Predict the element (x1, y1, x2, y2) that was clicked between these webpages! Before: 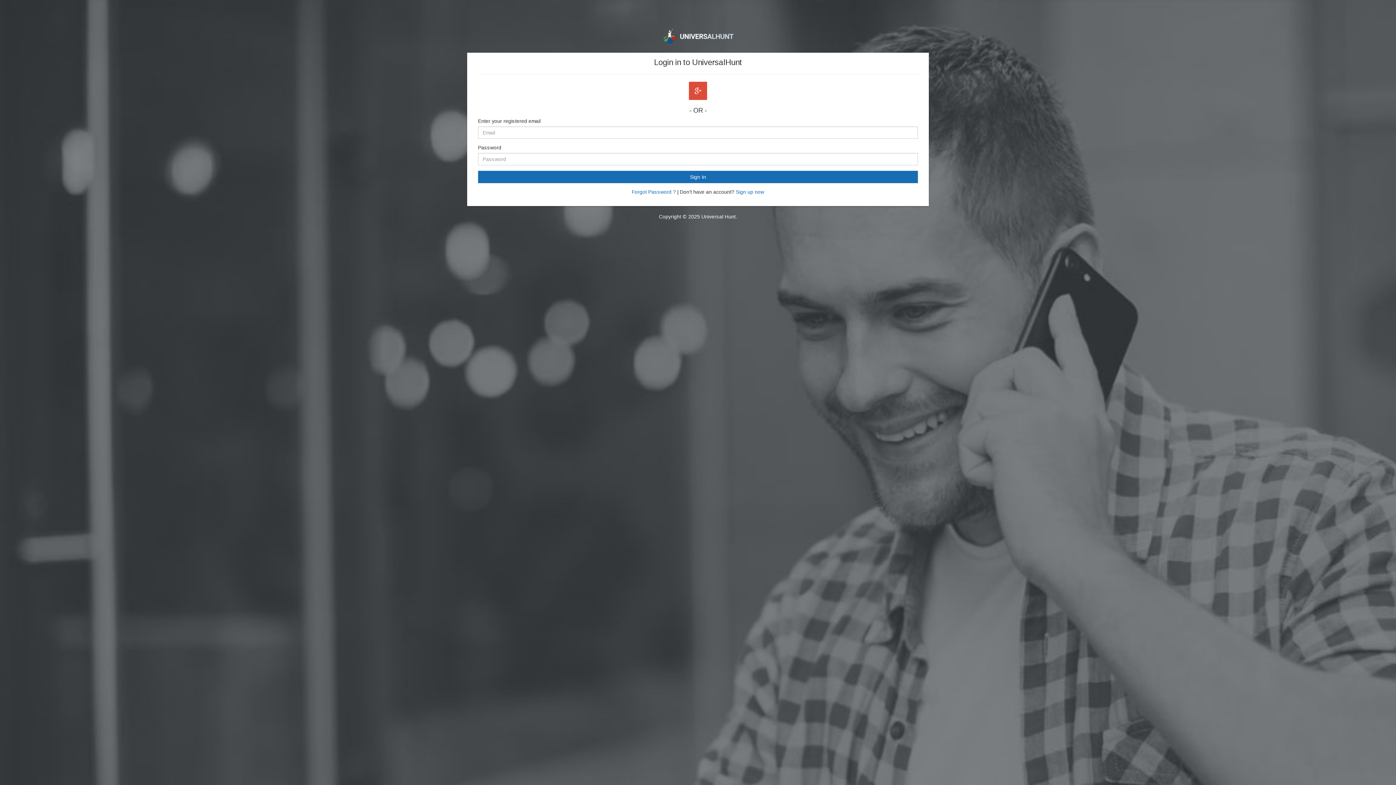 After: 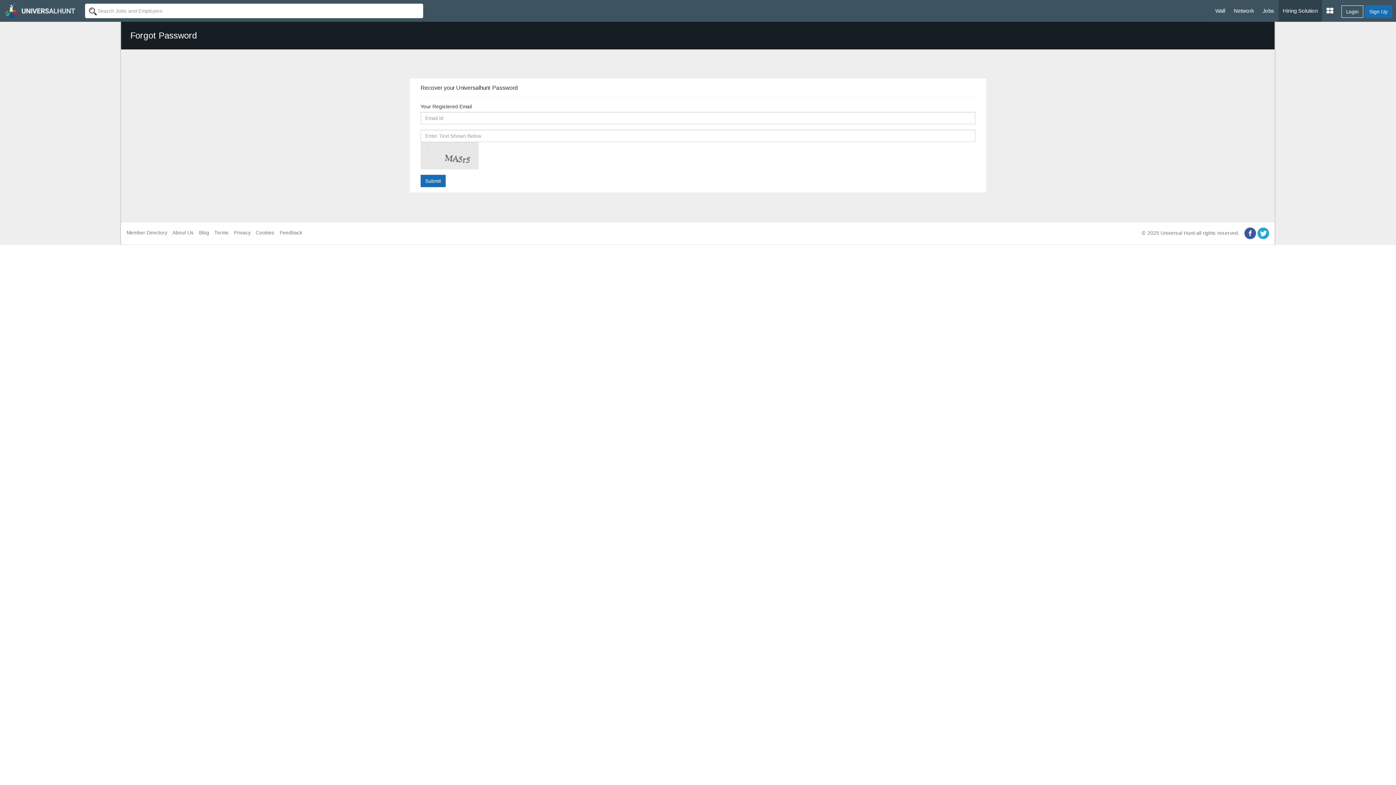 Action: bbox: (631, 189, 675, 194) label: Forgot Password ?